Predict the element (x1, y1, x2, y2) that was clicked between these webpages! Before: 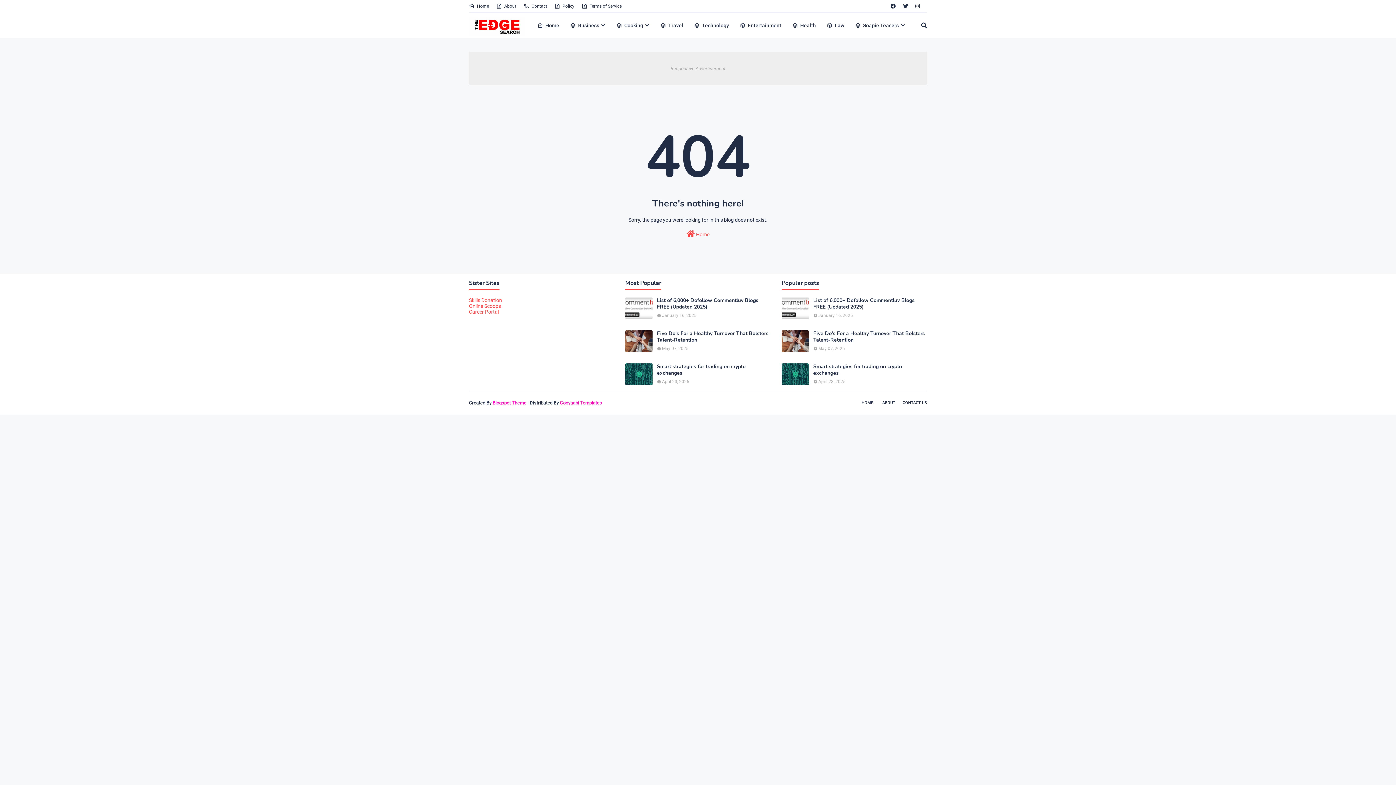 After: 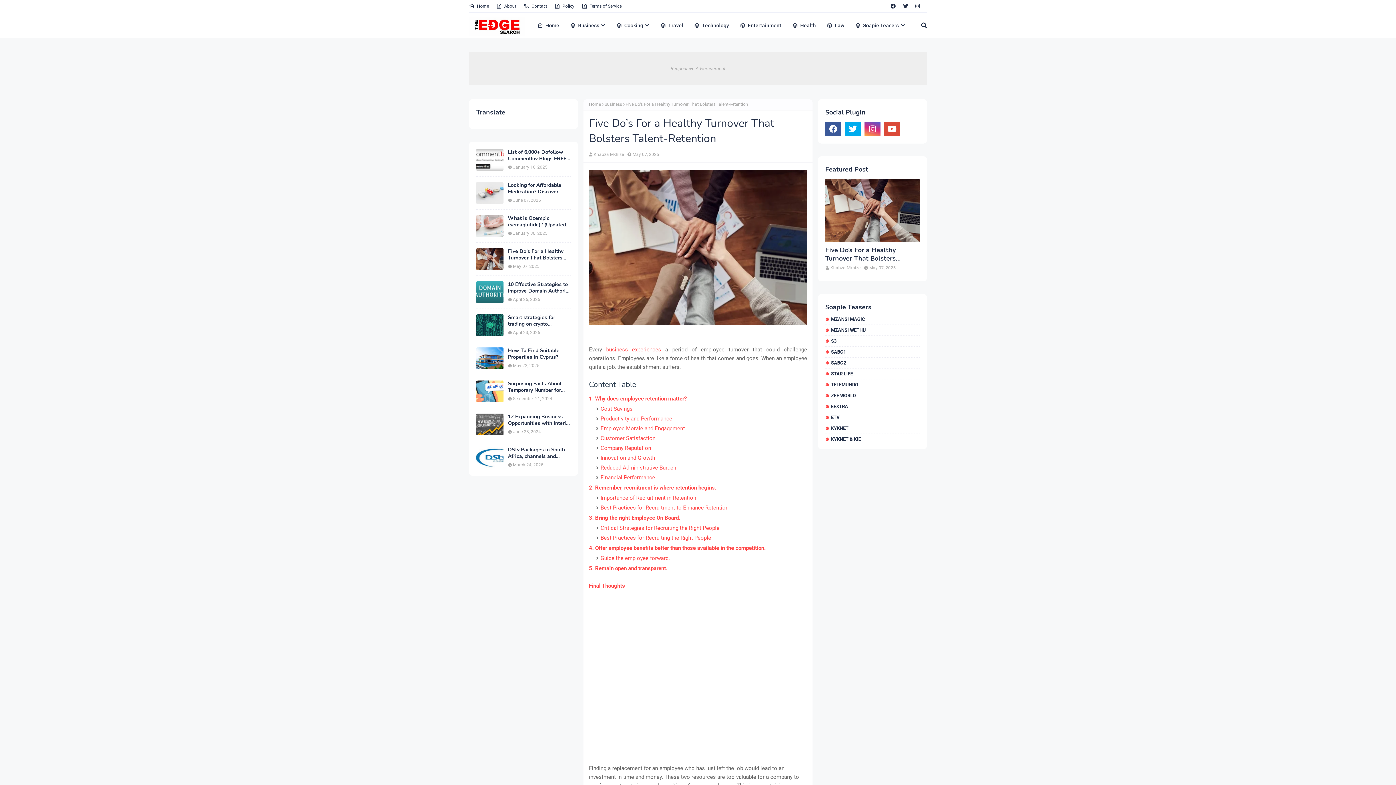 Action: bbox: (781, 330, 809, 352)